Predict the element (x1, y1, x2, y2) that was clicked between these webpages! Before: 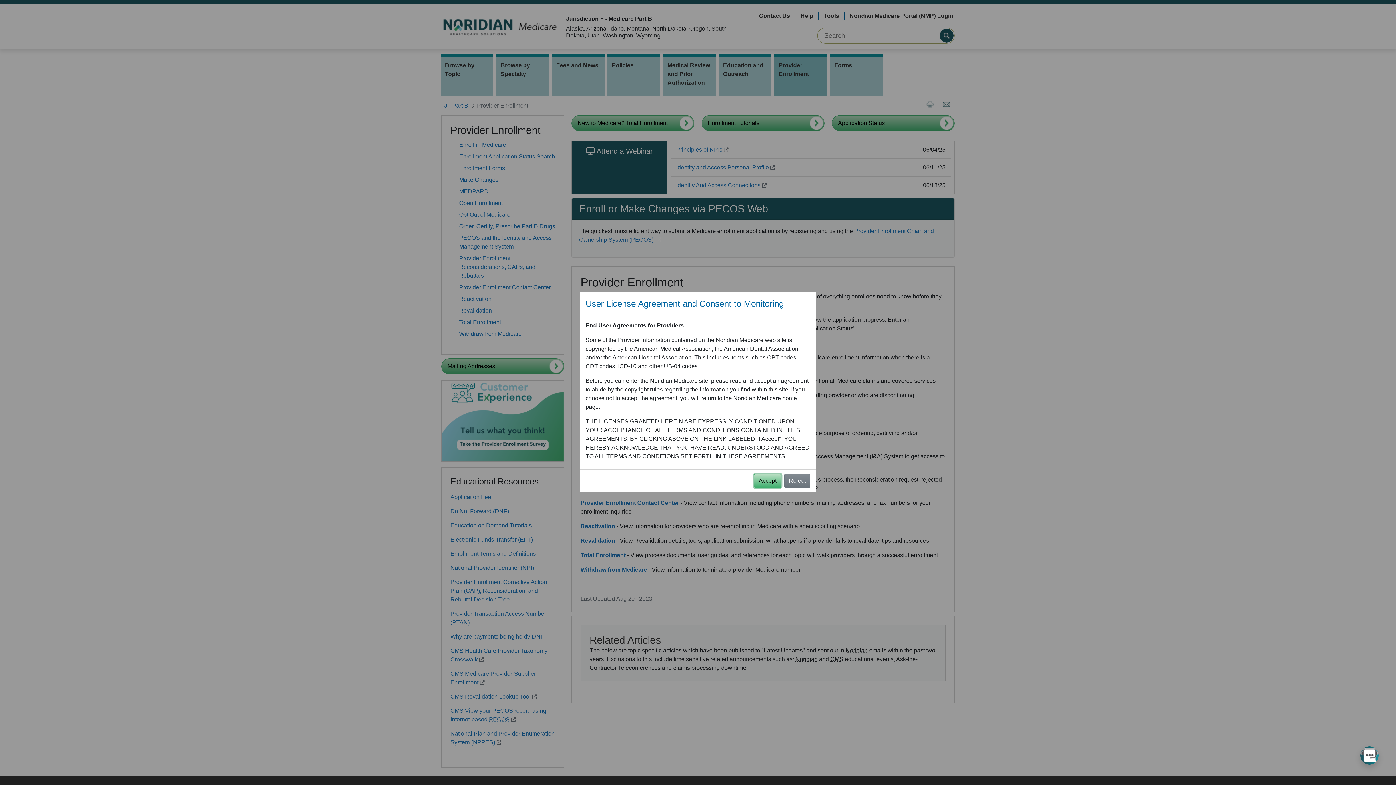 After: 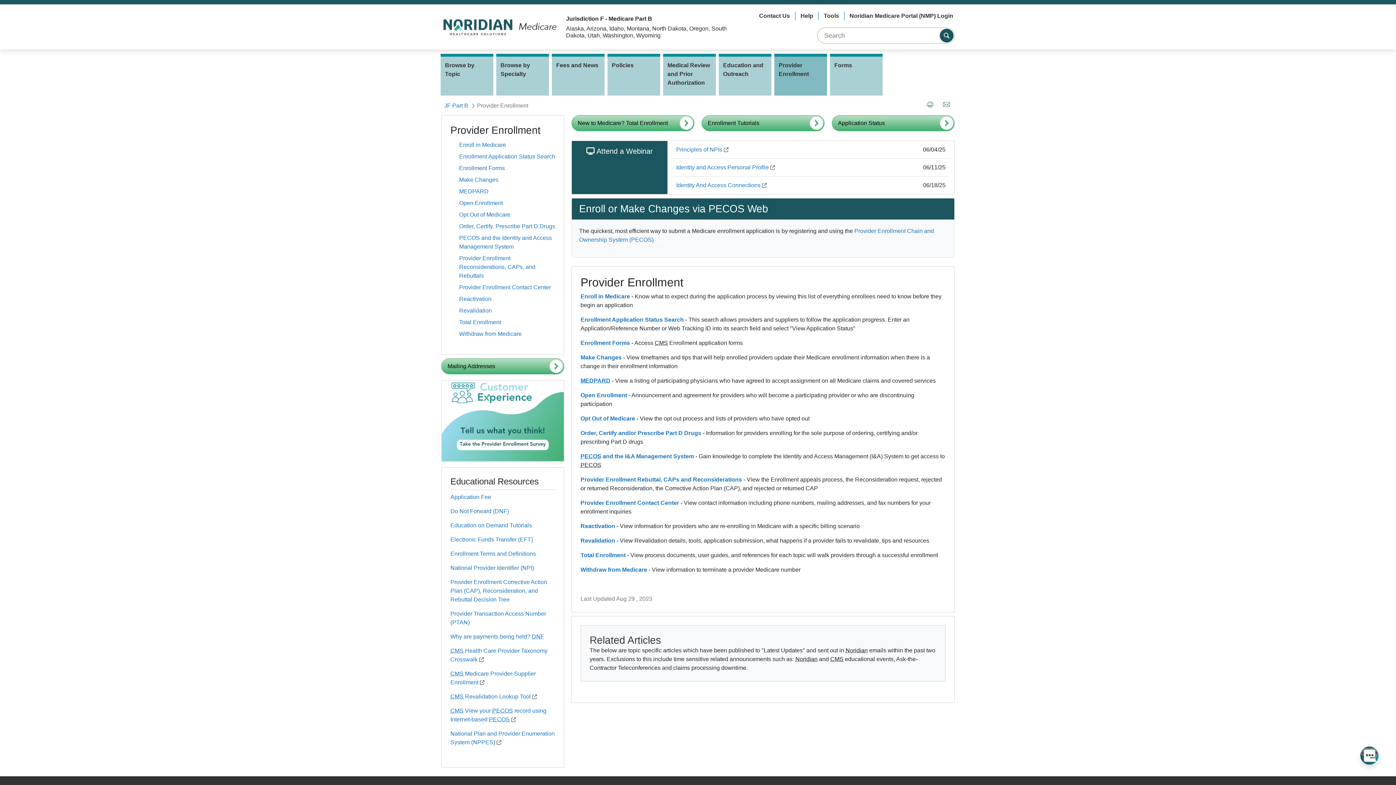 Action: bbox: (754, 474, 781, 488) label: Accept